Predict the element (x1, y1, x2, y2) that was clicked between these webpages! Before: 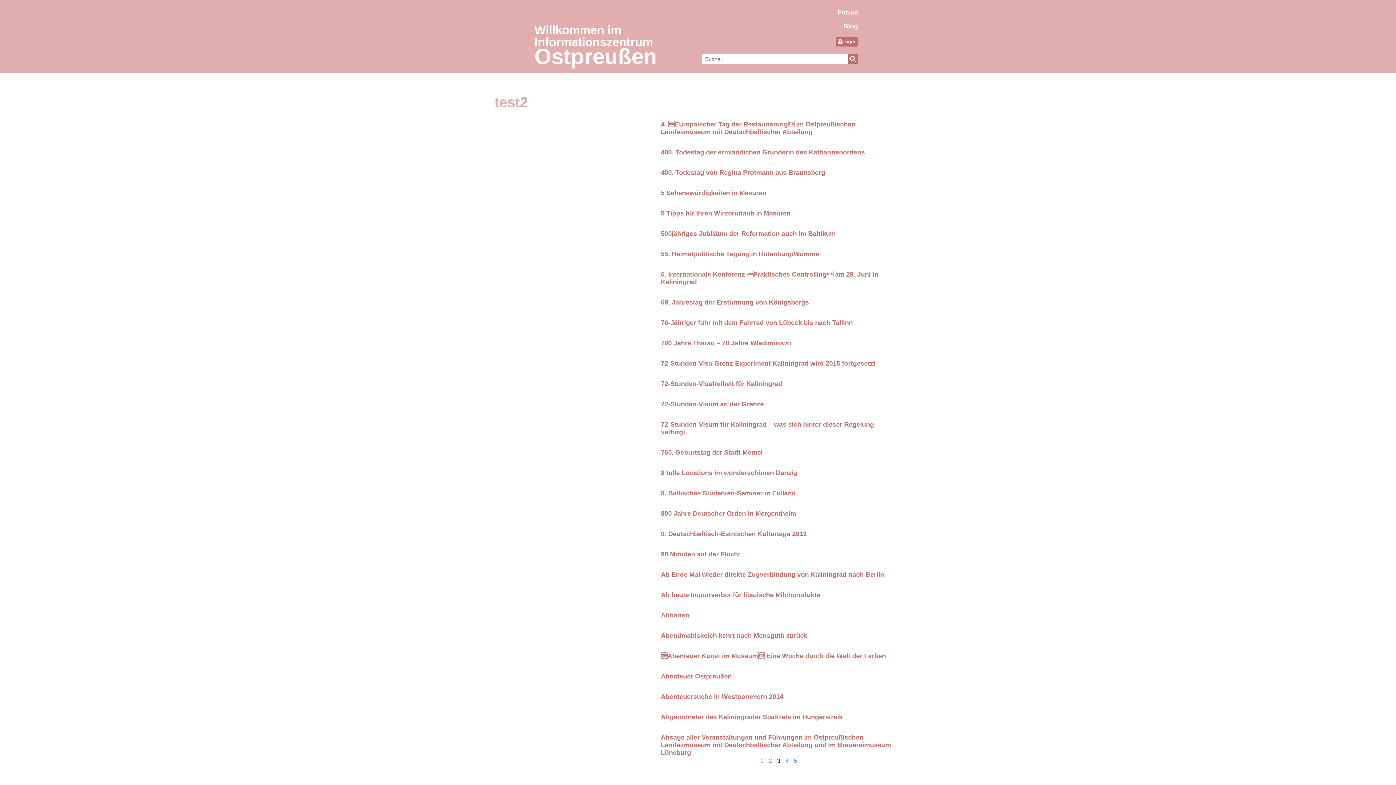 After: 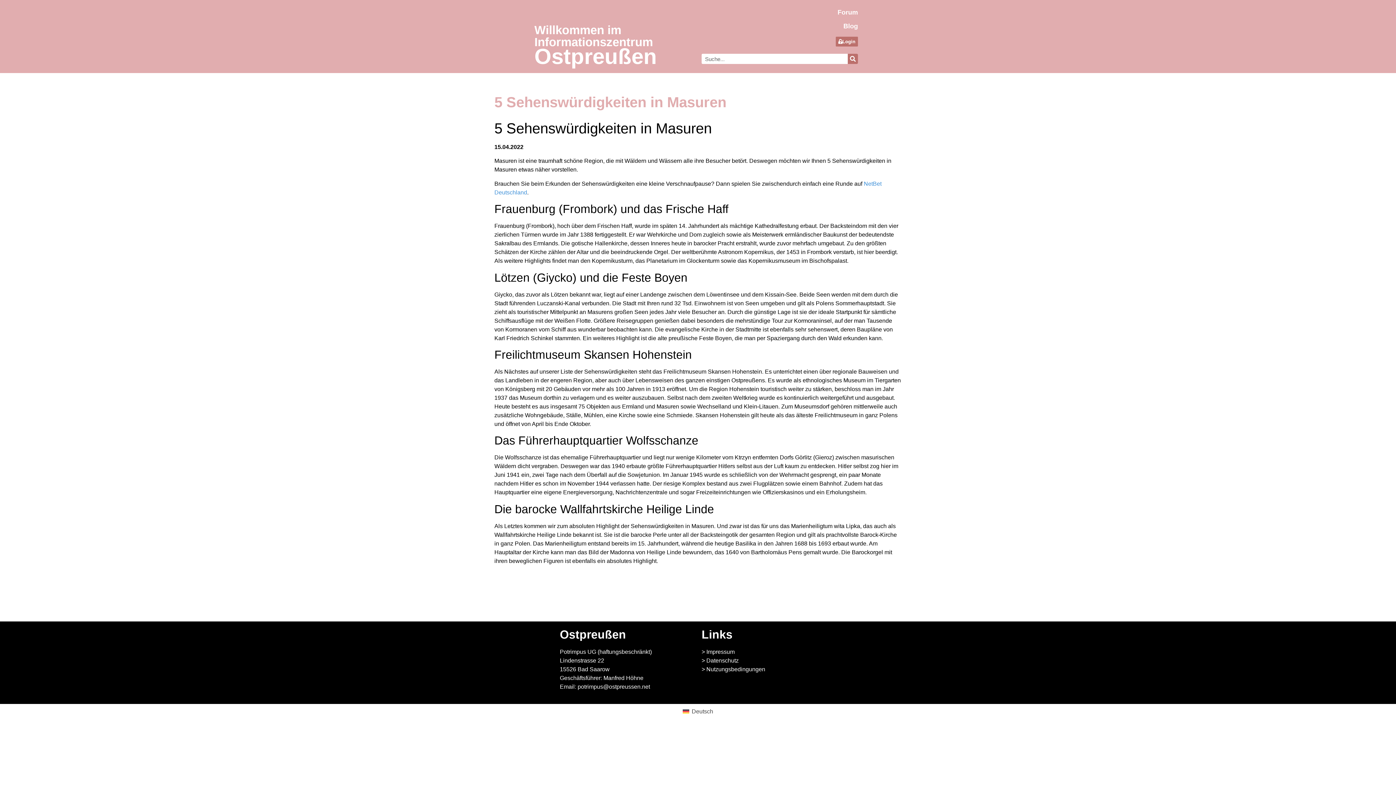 Action: bbox: (661, 189, 766, 196) label: 5 Sehenswürdigkeiten in Masuren